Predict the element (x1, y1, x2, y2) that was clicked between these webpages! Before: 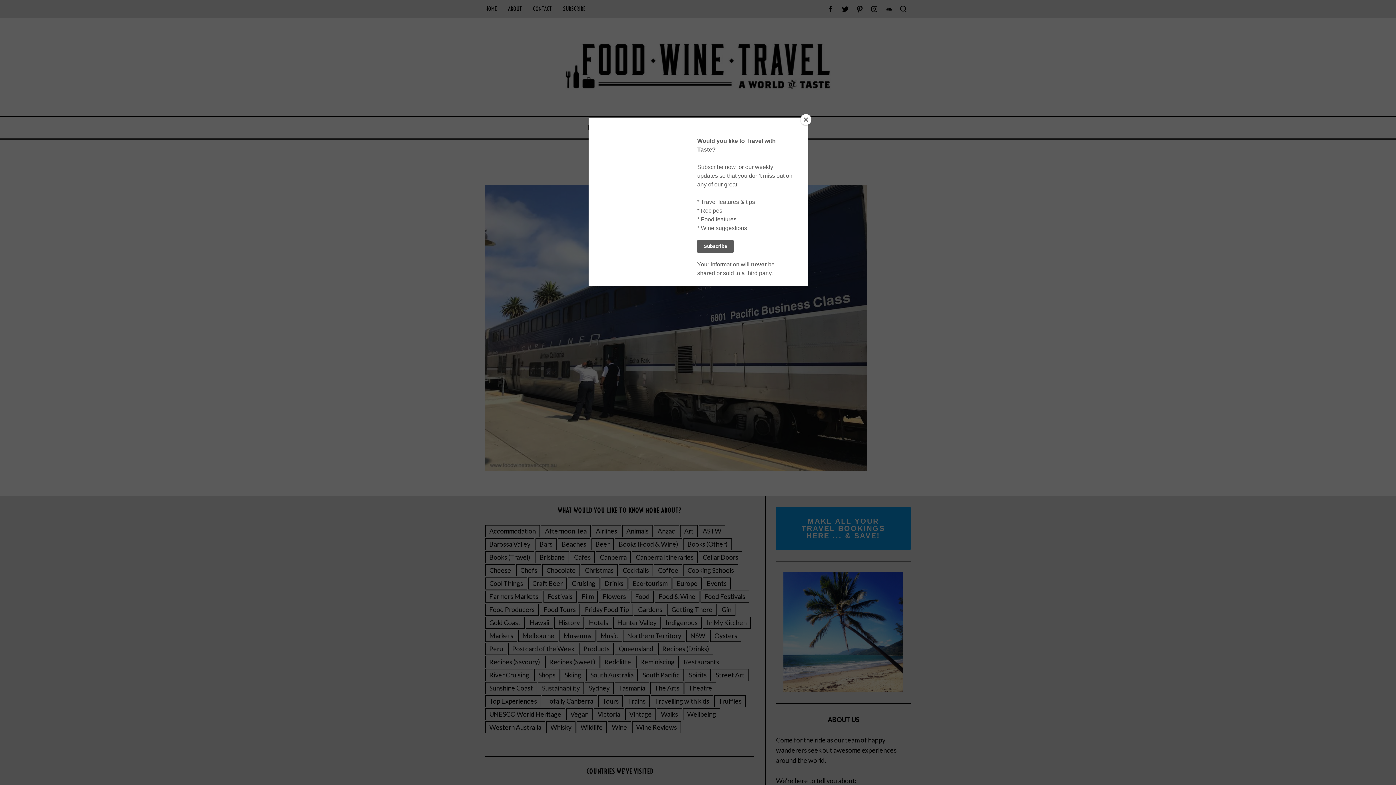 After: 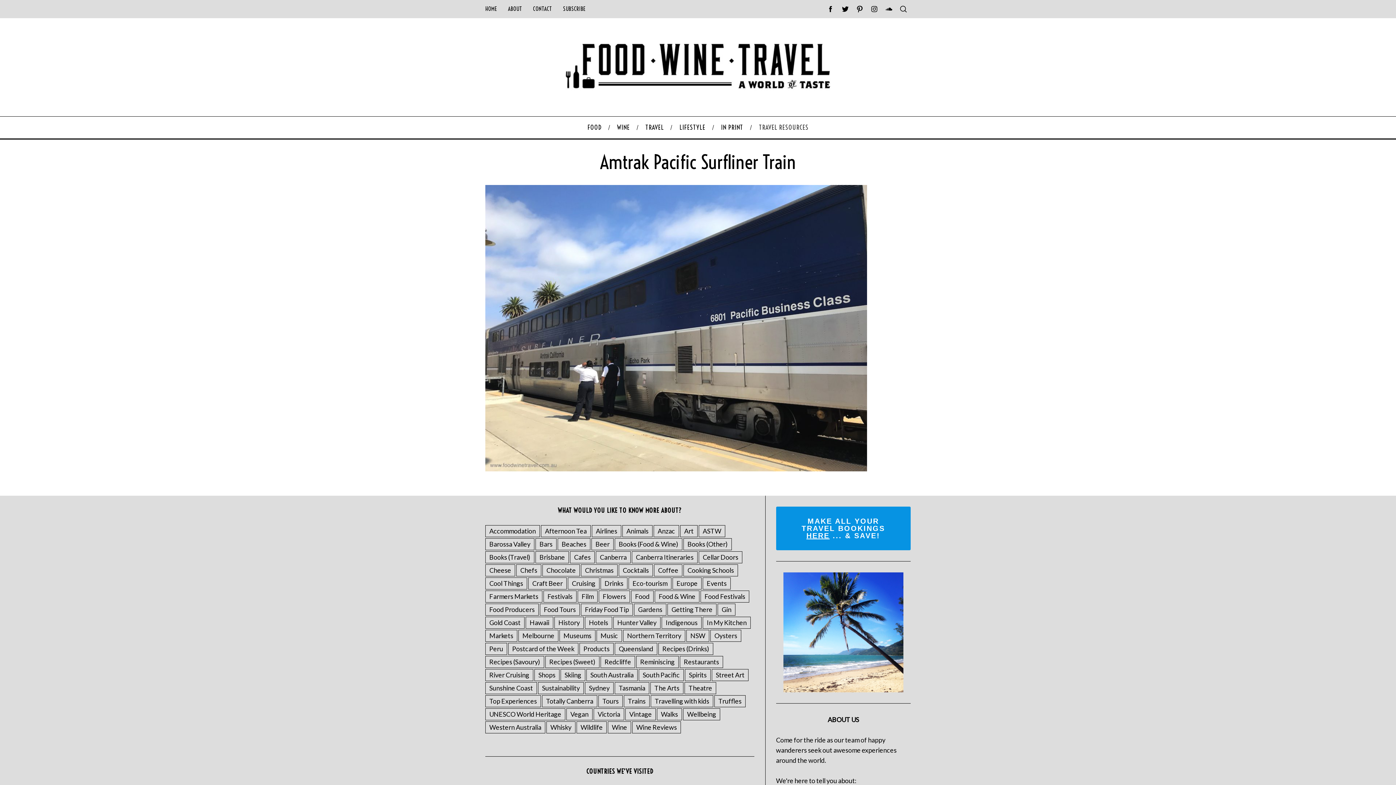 Action: label: Close bbox: (800, 114, 811, 125)